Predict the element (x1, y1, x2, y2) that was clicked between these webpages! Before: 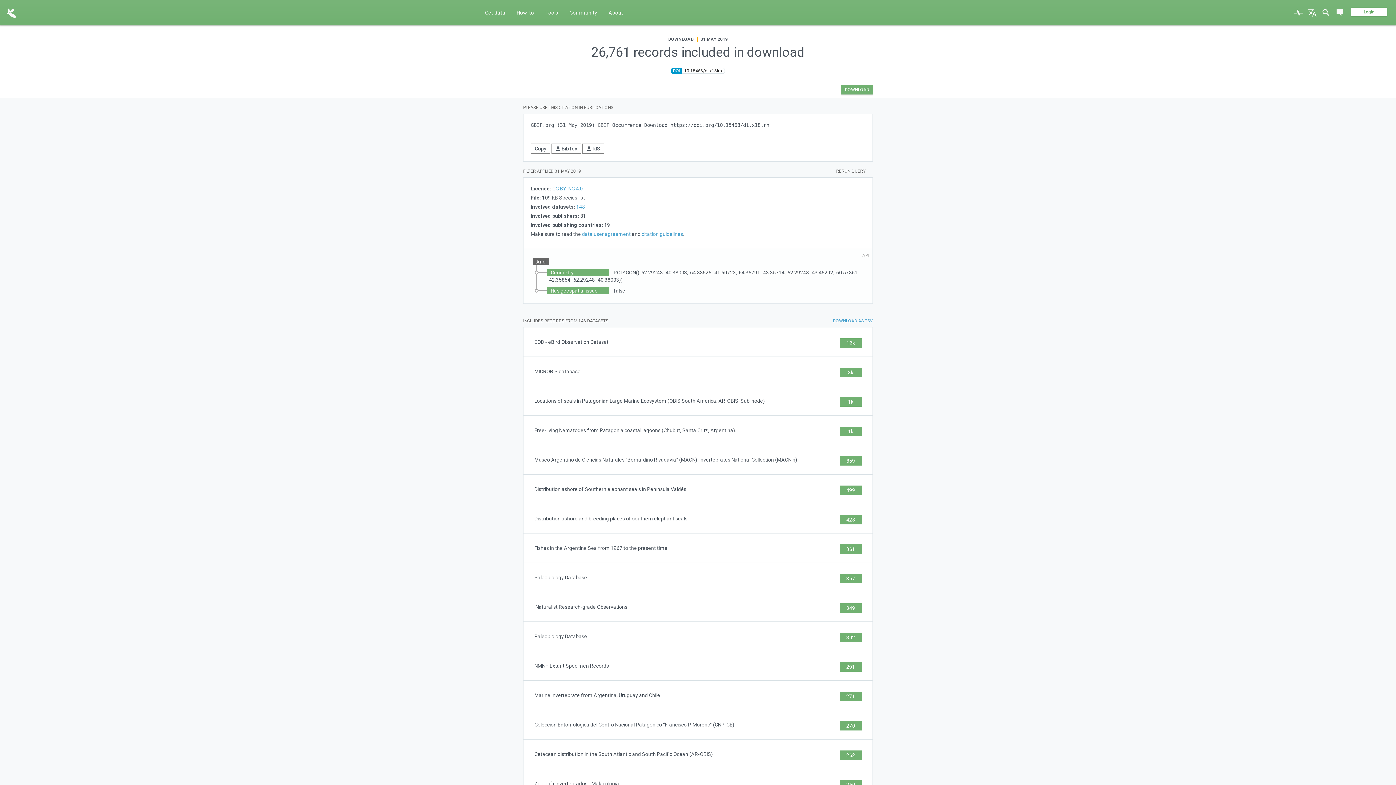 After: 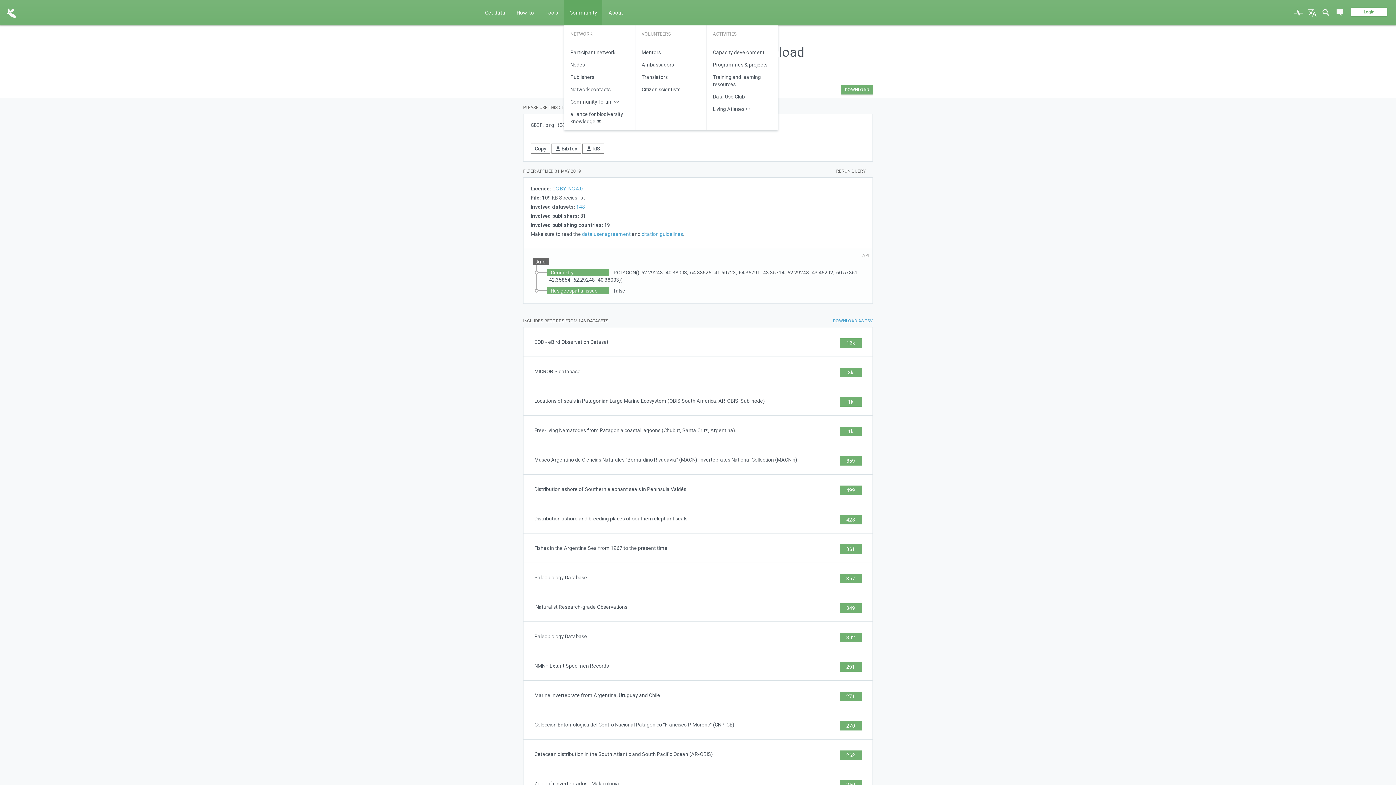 Action: label: Community bbox: (564, 0, 602, 25)